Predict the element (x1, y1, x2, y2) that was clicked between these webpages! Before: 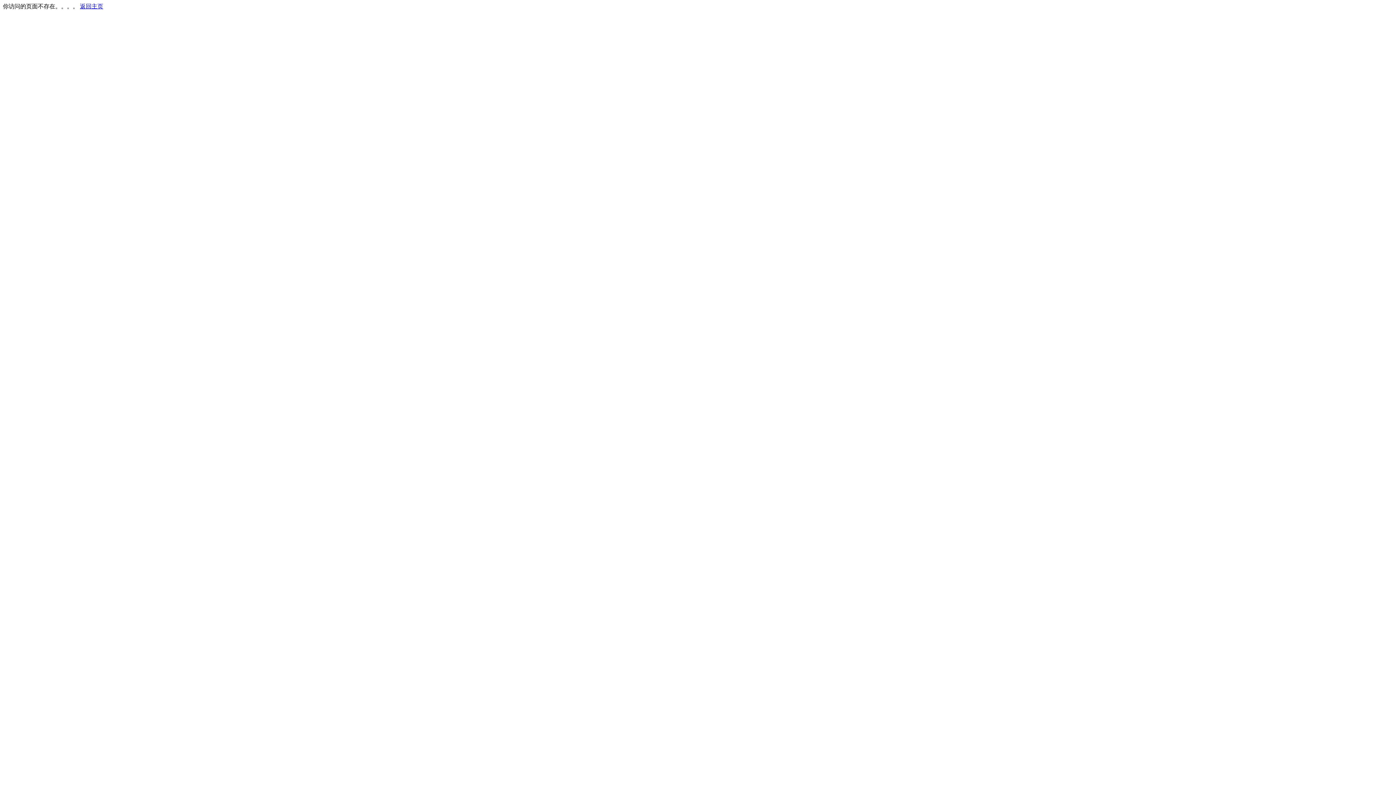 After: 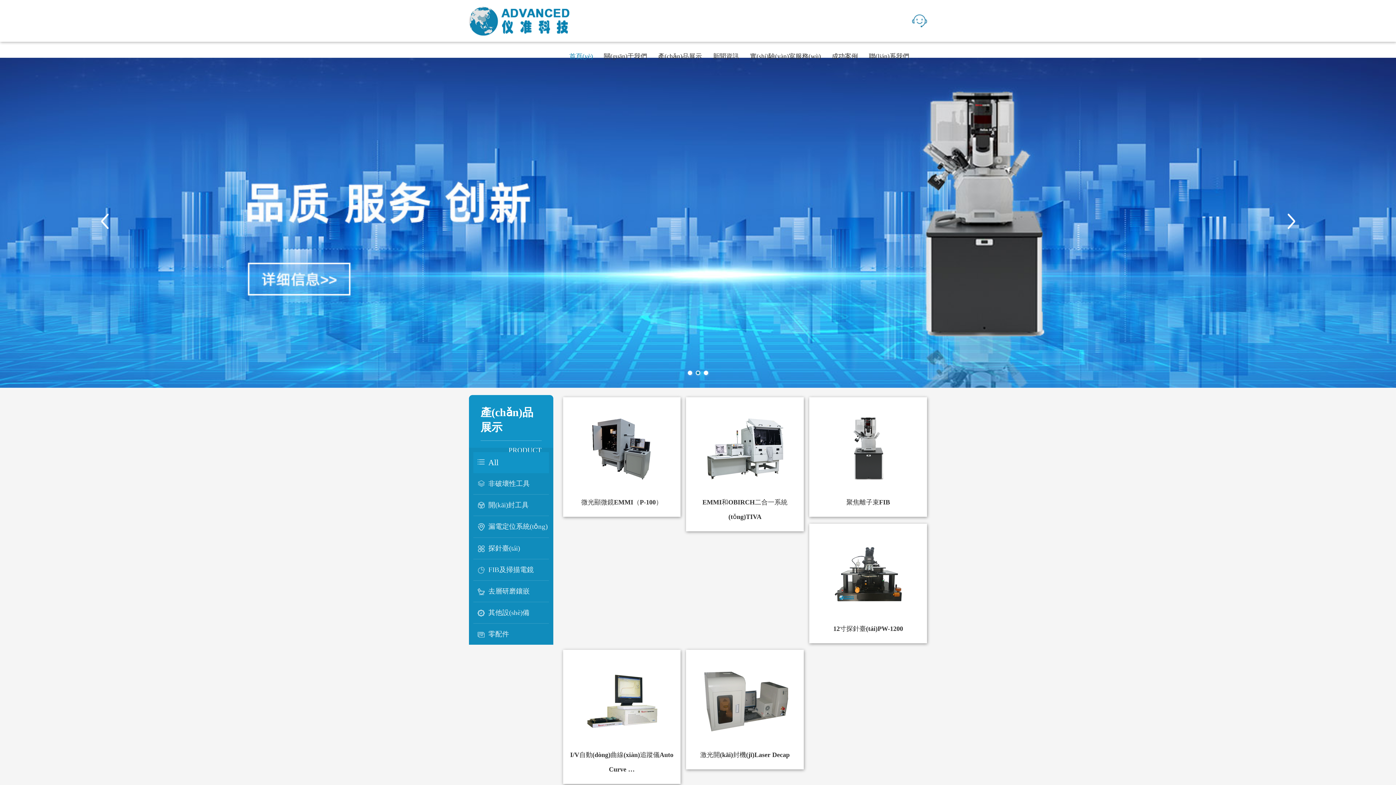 Action: bbox: (80, 3, 103, 9) label: 返回主页